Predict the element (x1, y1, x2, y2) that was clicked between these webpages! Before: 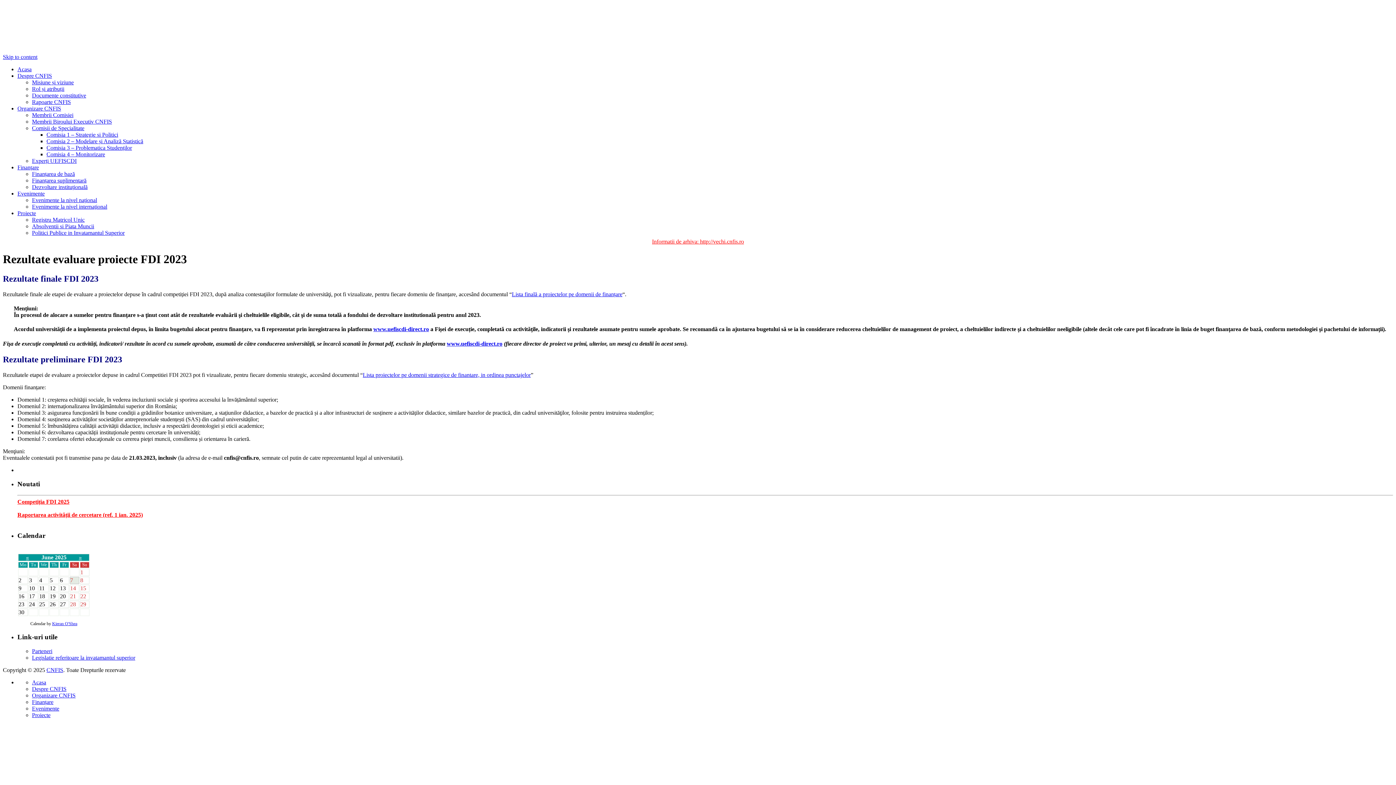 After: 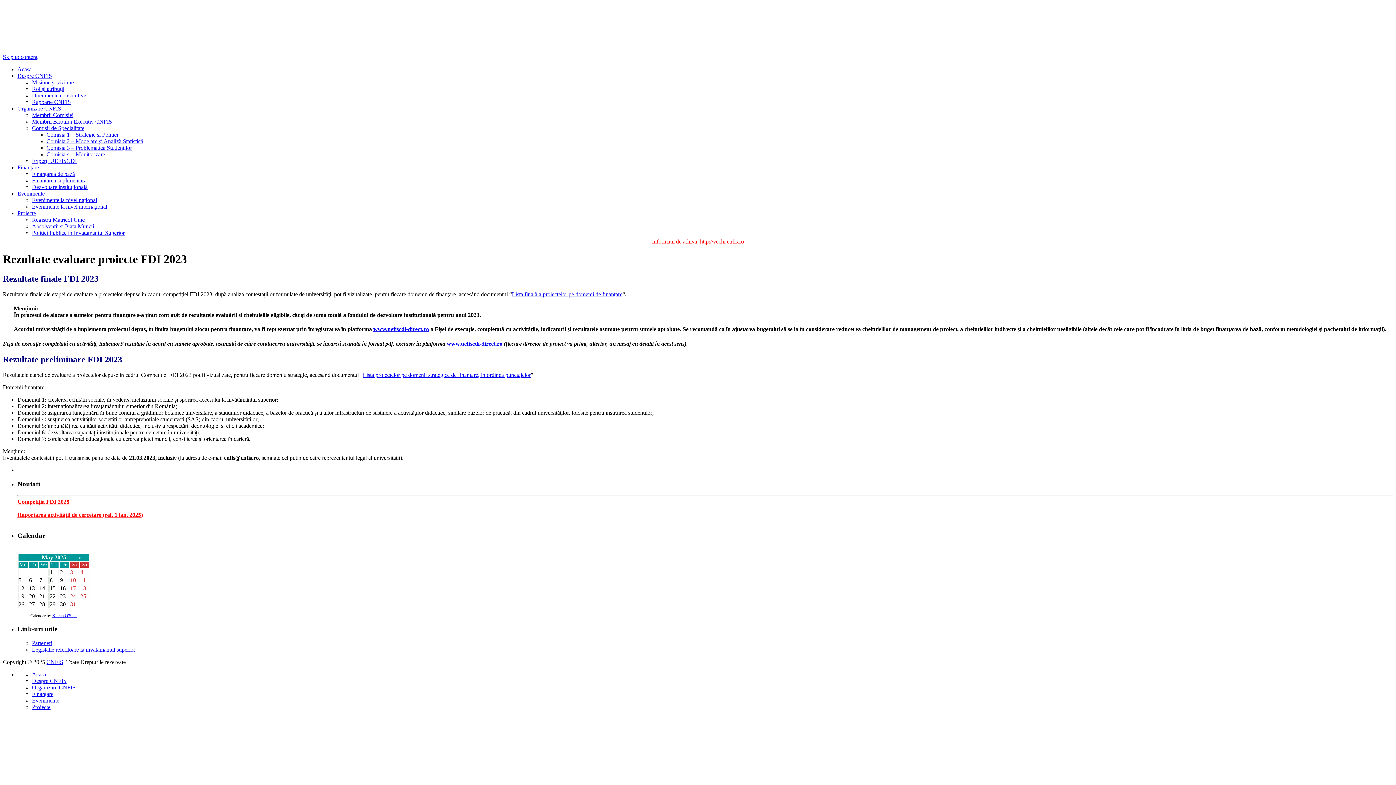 Action: label: « bbox: (26, 554, 28, 560)